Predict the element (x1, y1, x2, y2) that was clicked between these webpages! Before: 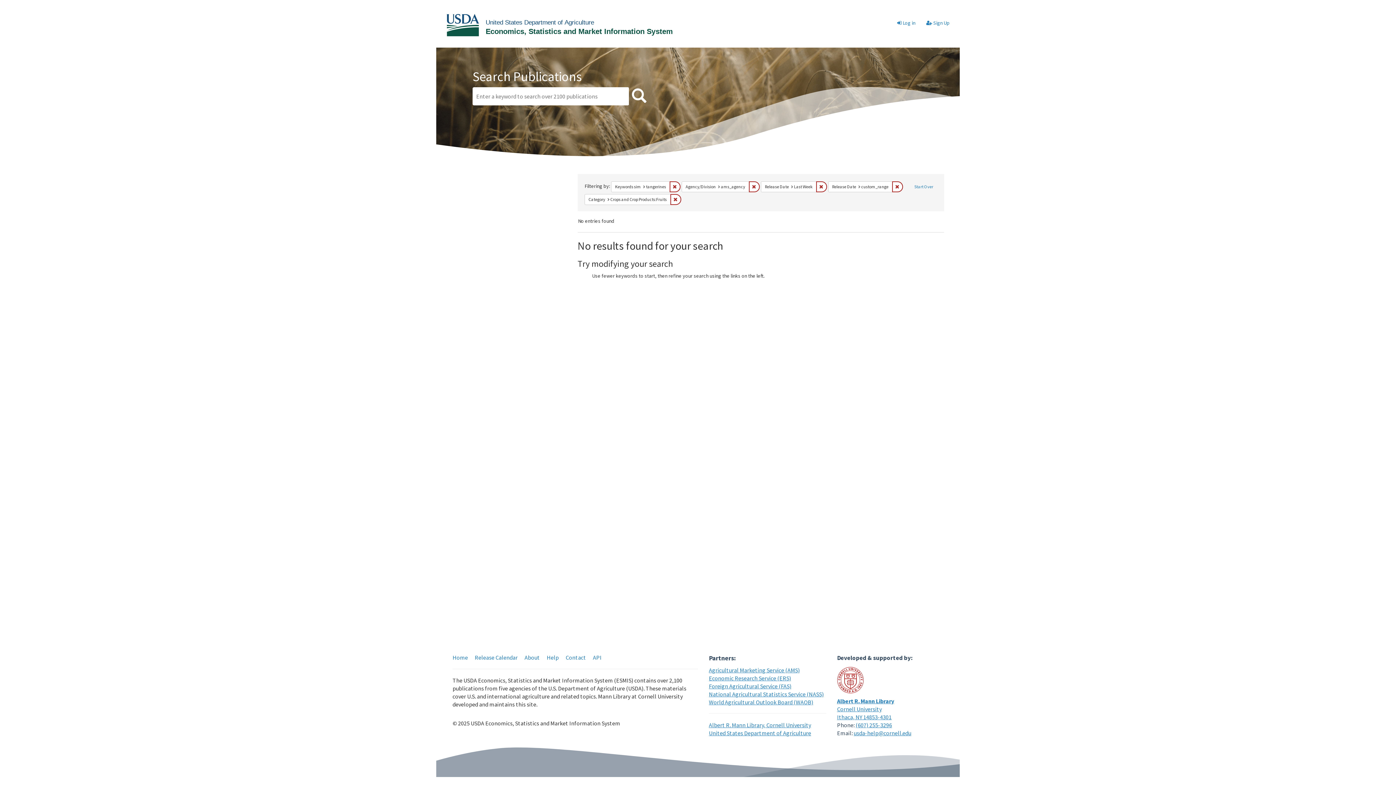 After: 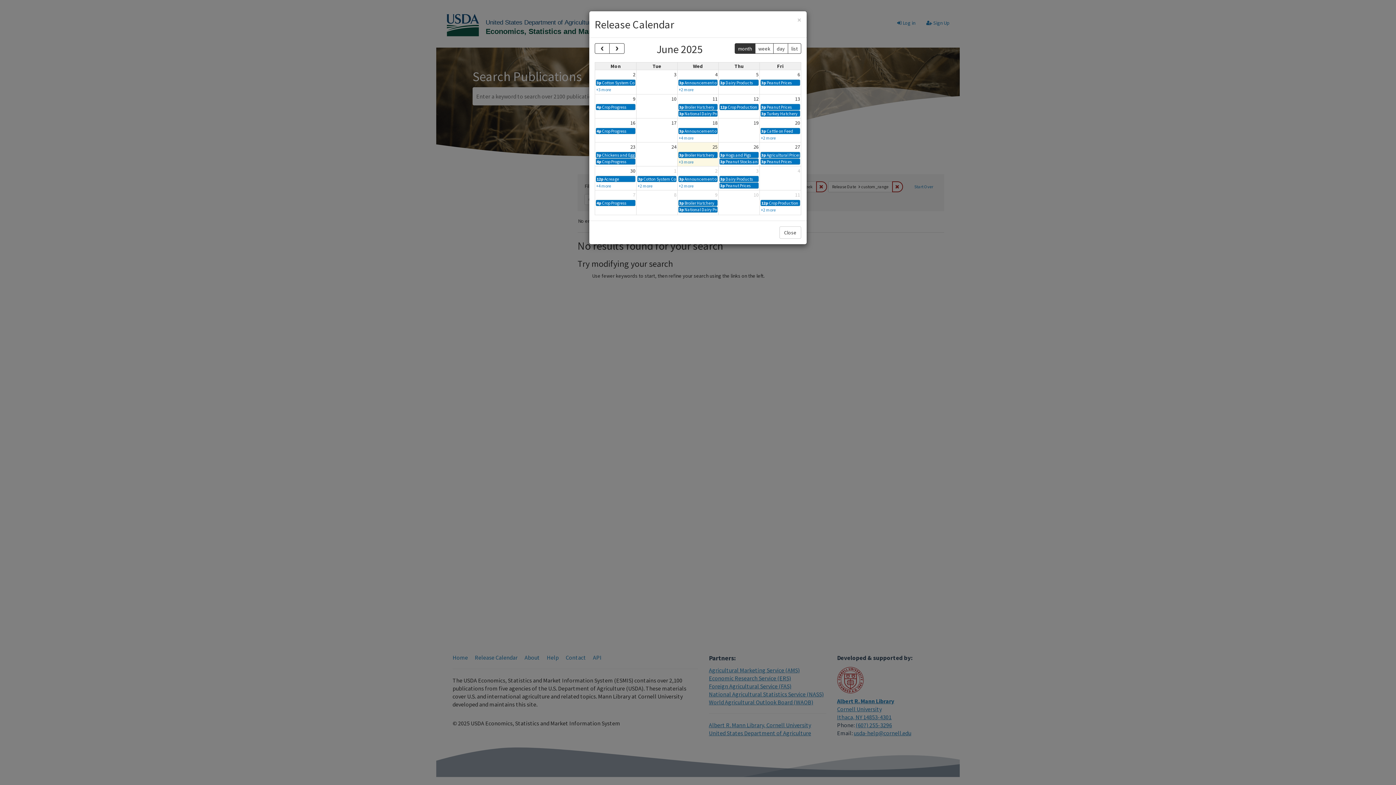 Action: label: Release Calendar bbox: (474, 654, 517, 661)